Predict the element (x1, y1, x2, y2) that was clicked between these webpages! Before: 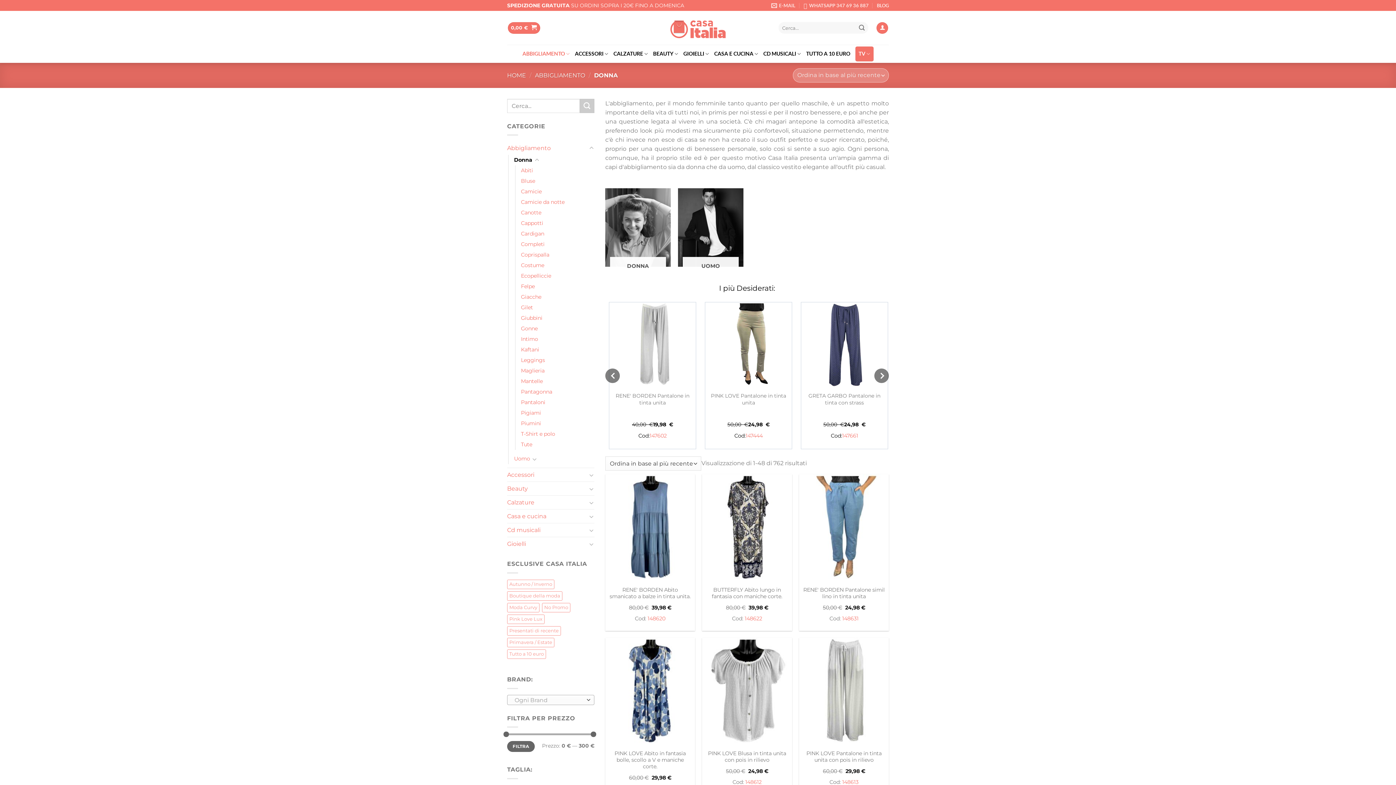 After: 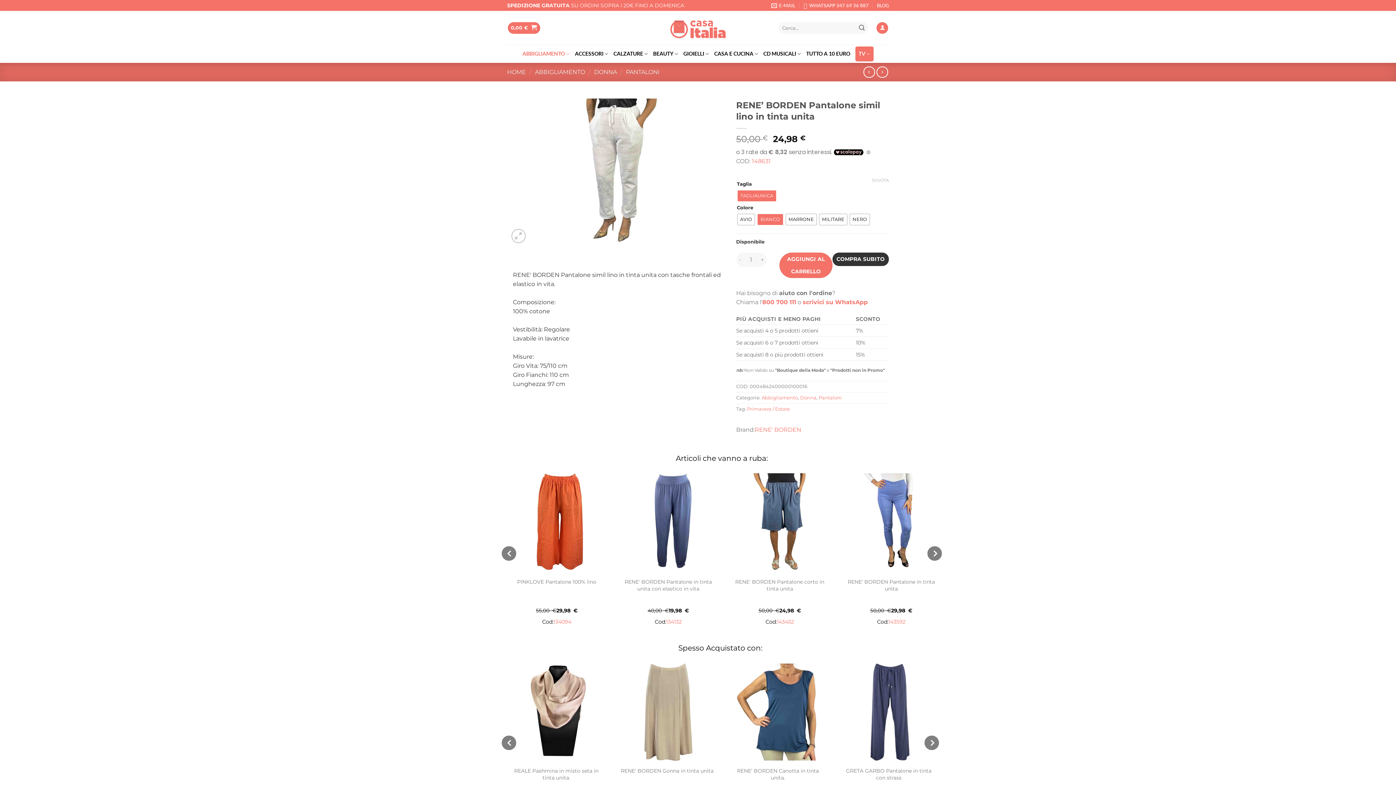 Action: label: RENE' BORDEN Pantalone simil lino in tinta unita bbox: (802, 586, 885, 600)